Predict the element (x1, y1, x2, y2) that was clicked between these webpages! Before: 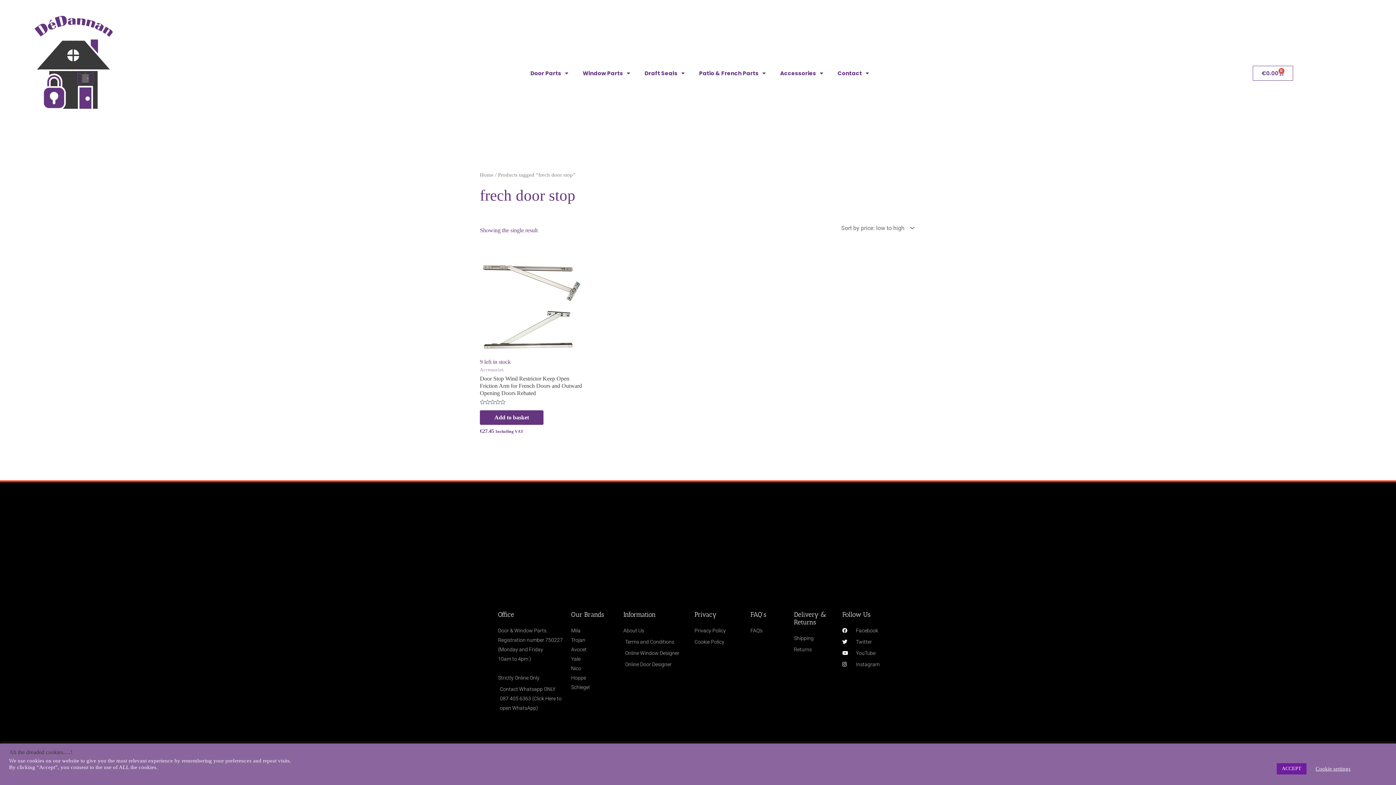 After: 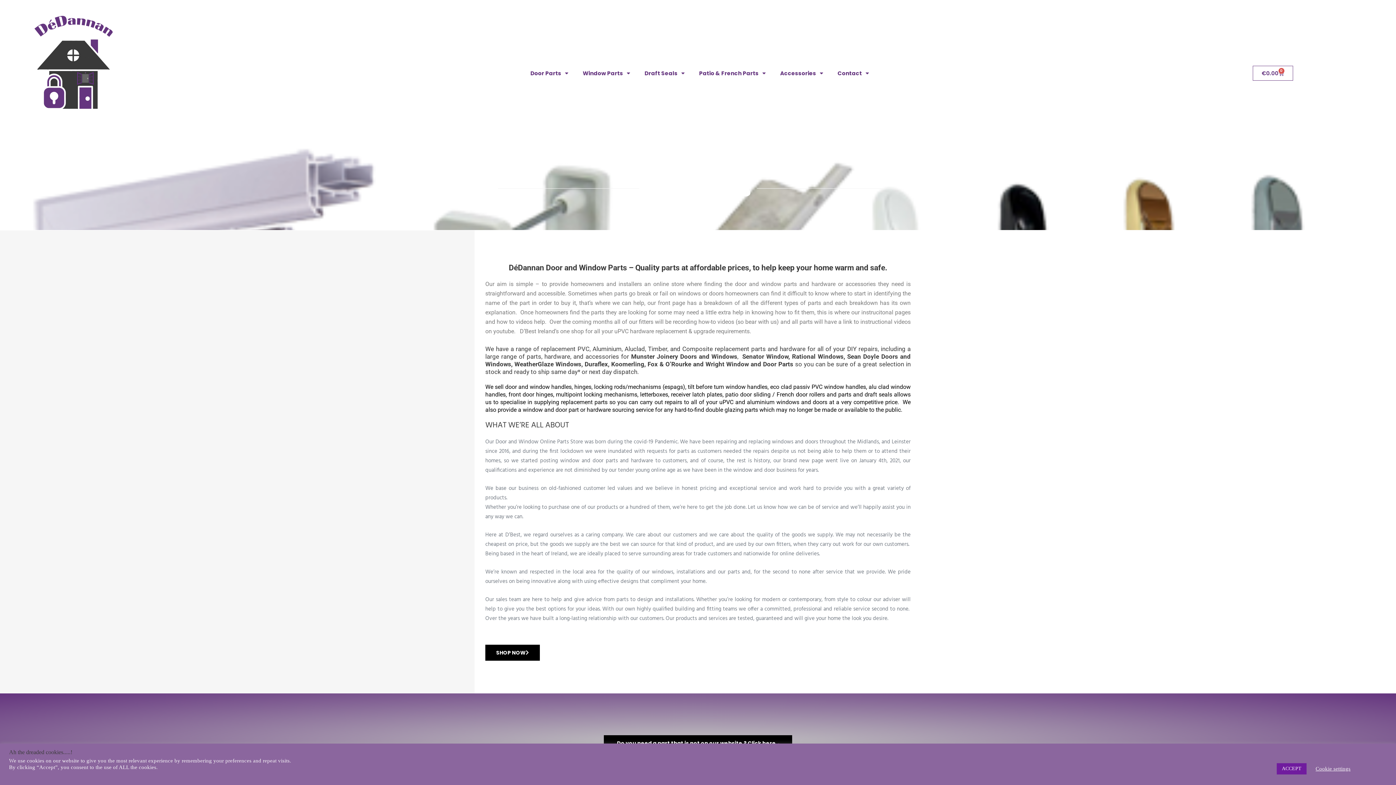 Action: label: Privacy bbox: (694, 610, 716, 618)